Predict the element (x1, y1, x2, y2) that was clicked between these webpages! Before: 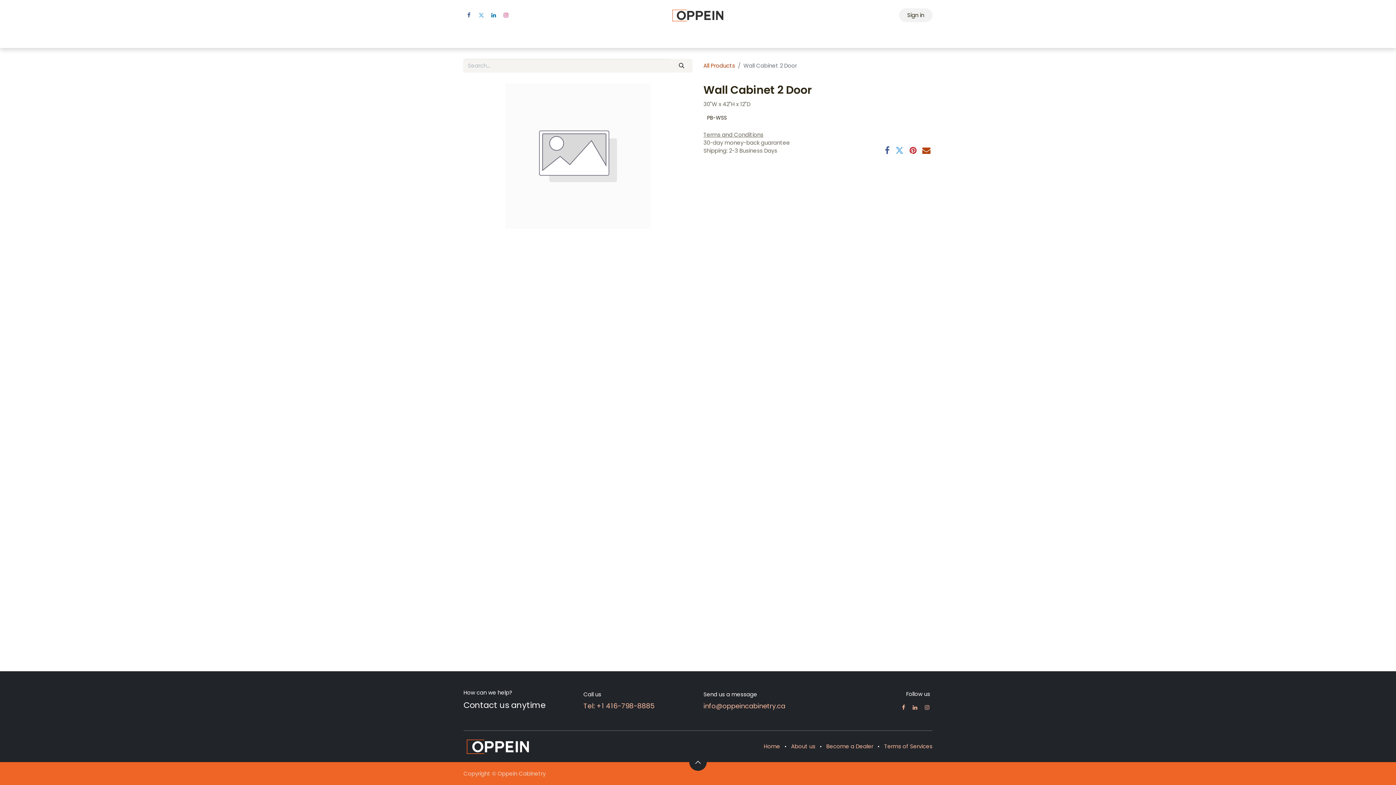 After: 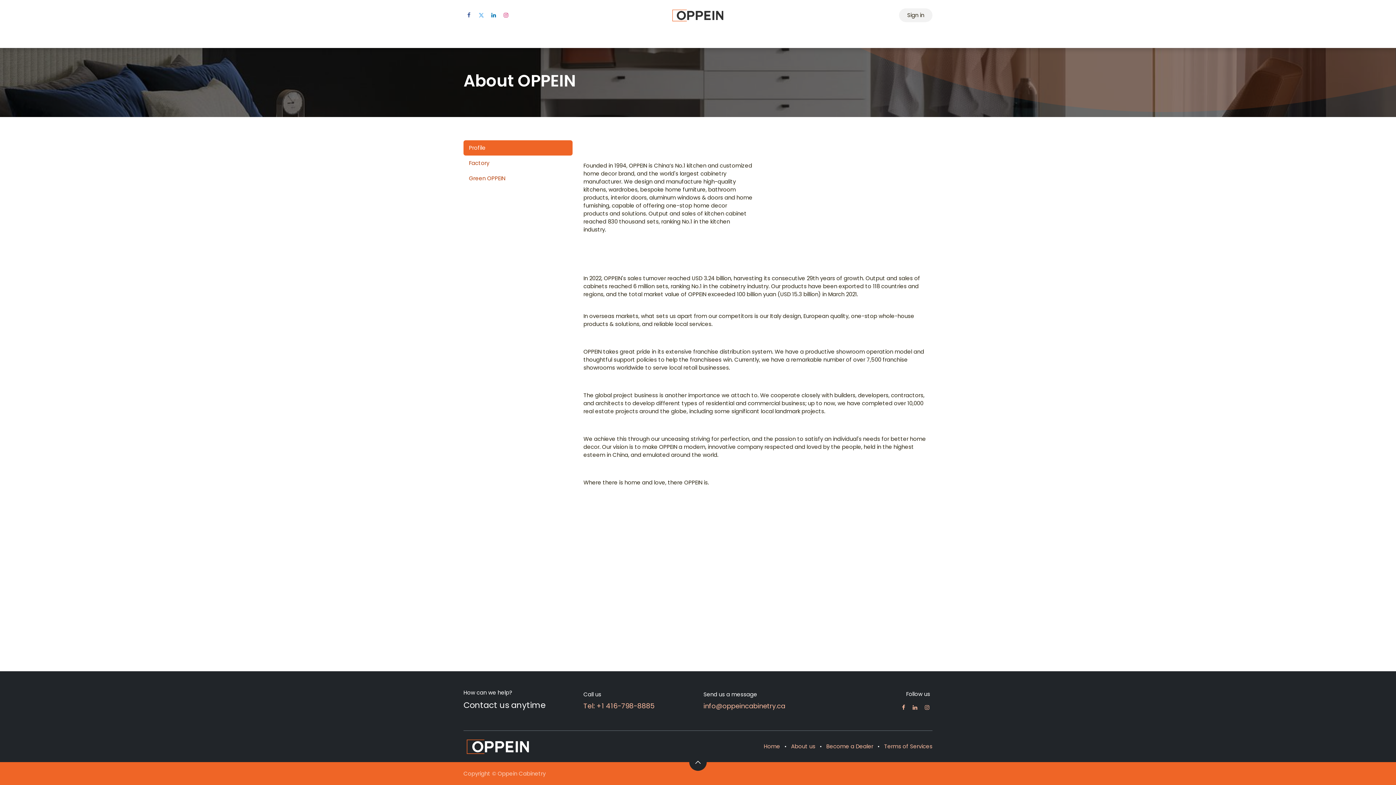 Action: bbox: (791, 743, 815, 750) label: About us